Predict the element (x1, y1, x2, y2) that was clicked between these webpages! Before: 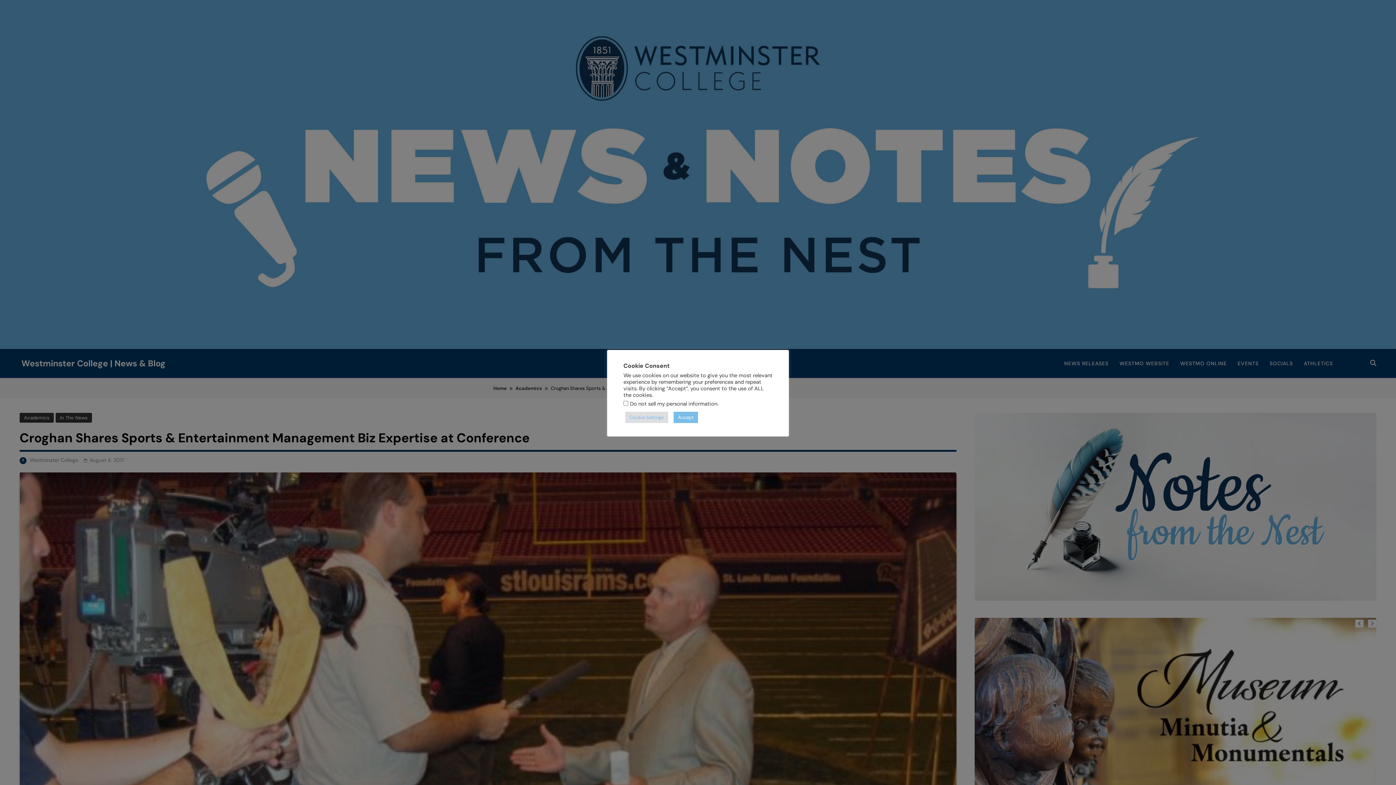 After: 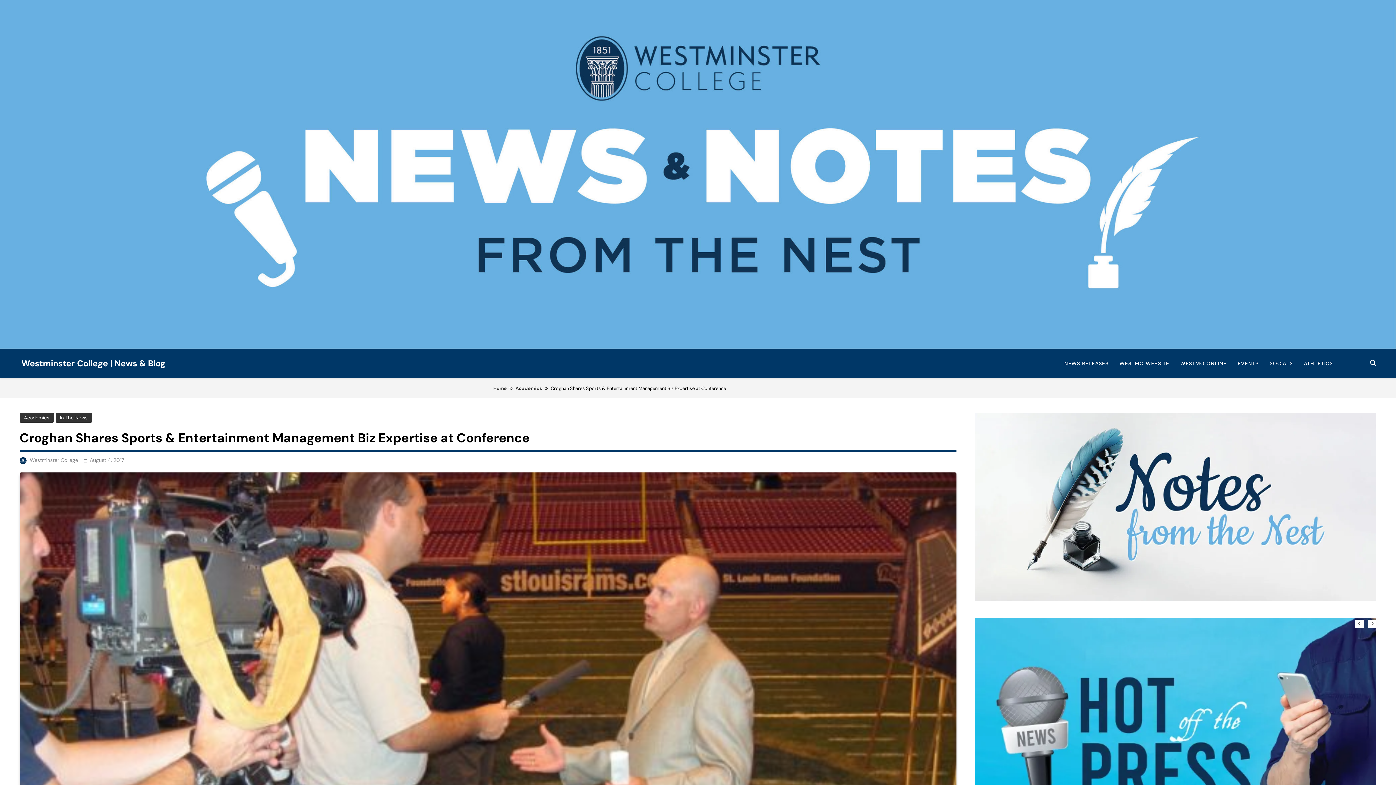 Action: label: Accept bbox: (673, 412, 698, 423)